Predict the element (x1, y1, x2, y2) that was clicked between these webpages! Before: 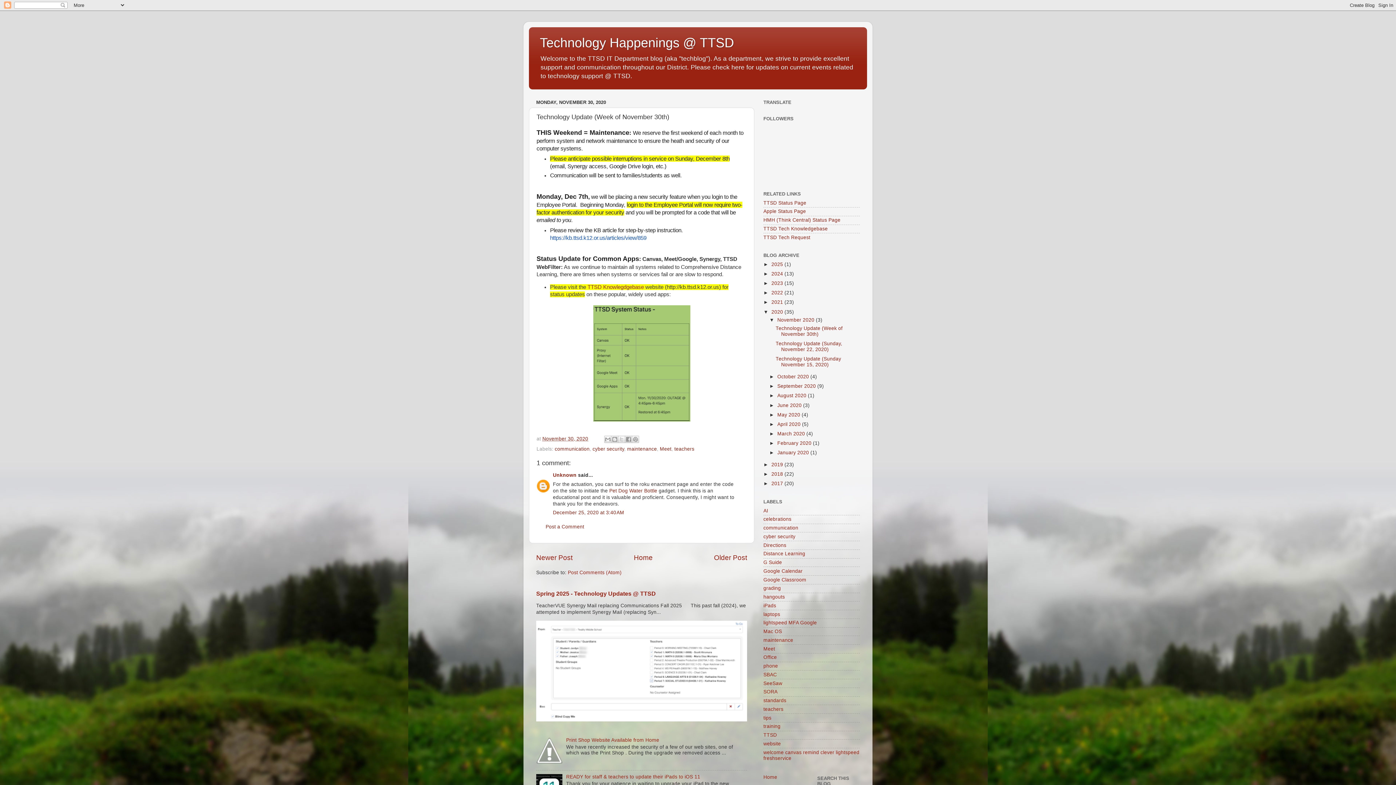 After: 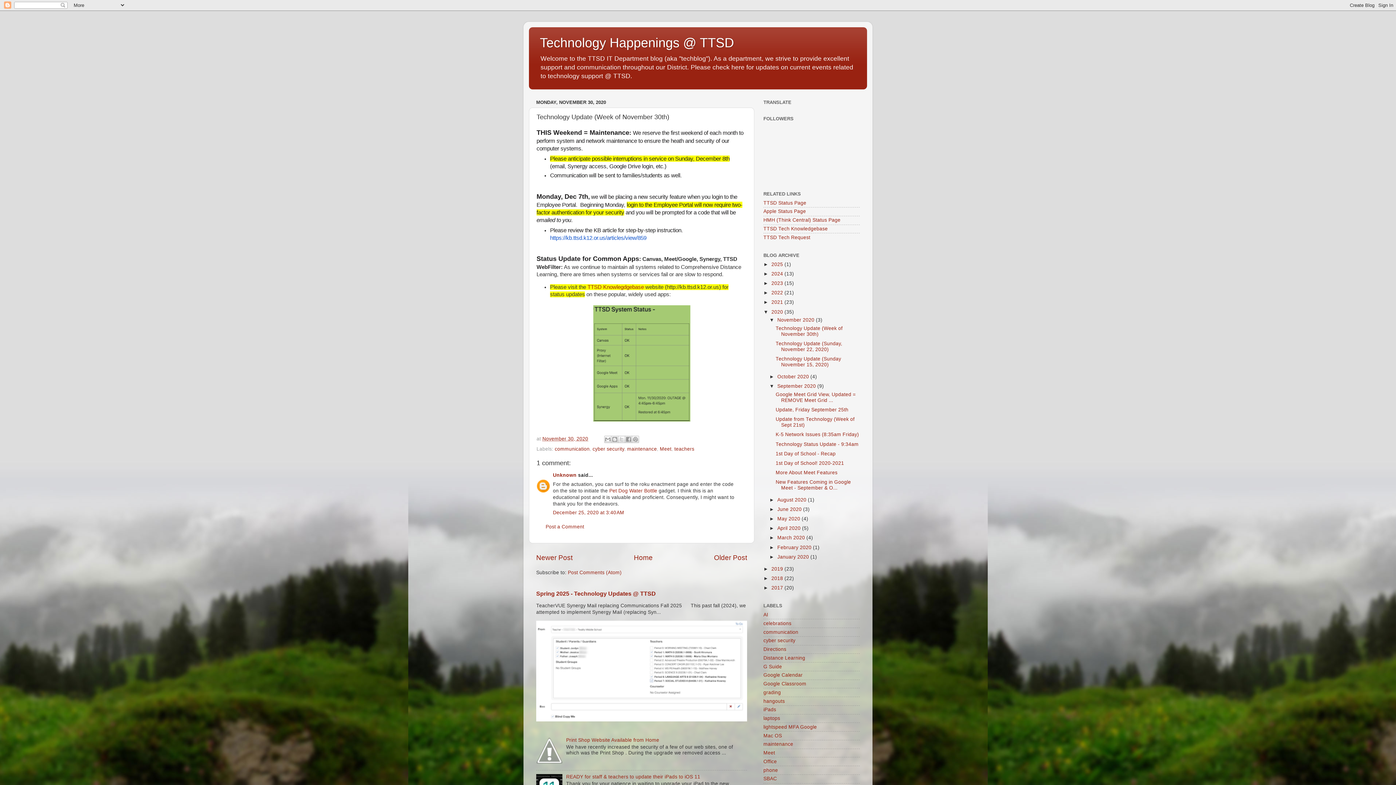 Action: bbox: (769, 383, 777, 389) label: ►  